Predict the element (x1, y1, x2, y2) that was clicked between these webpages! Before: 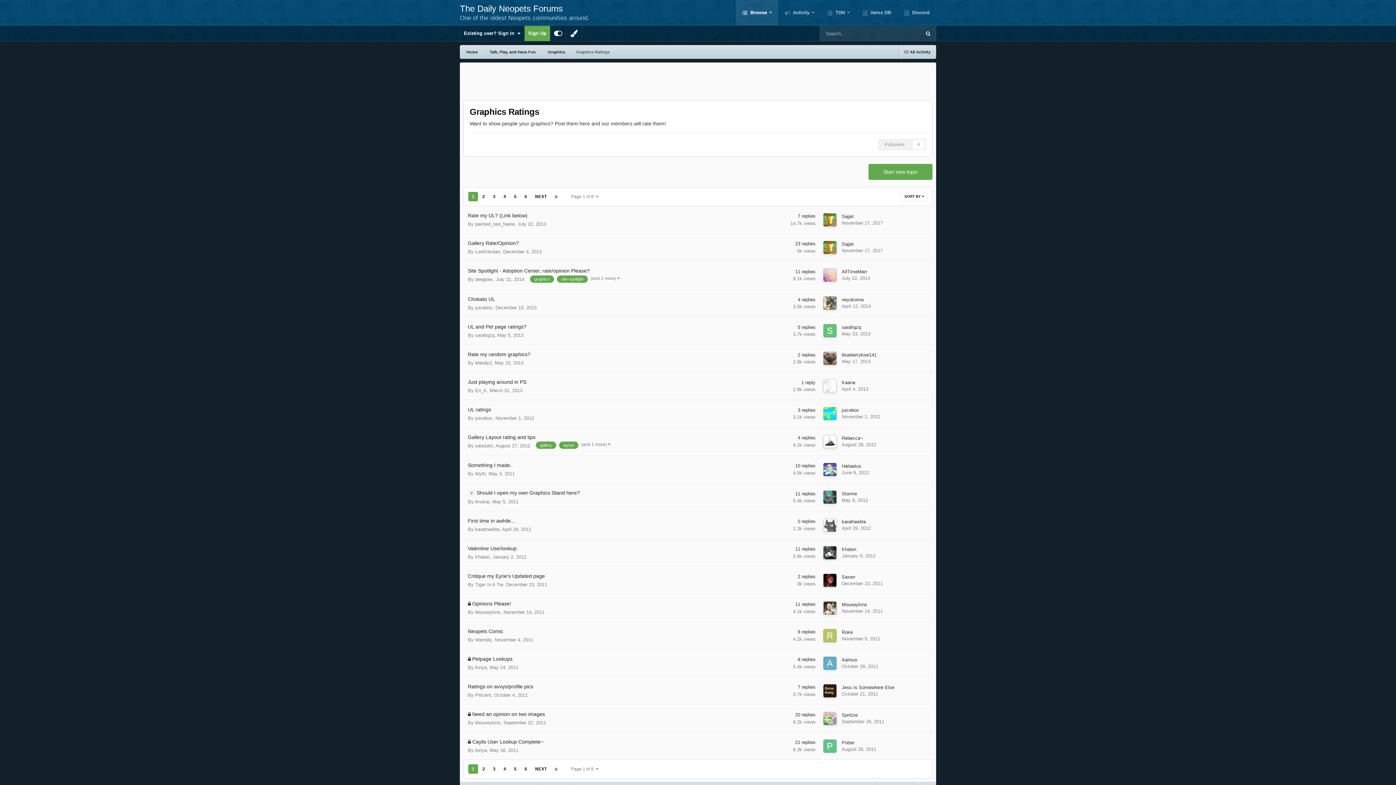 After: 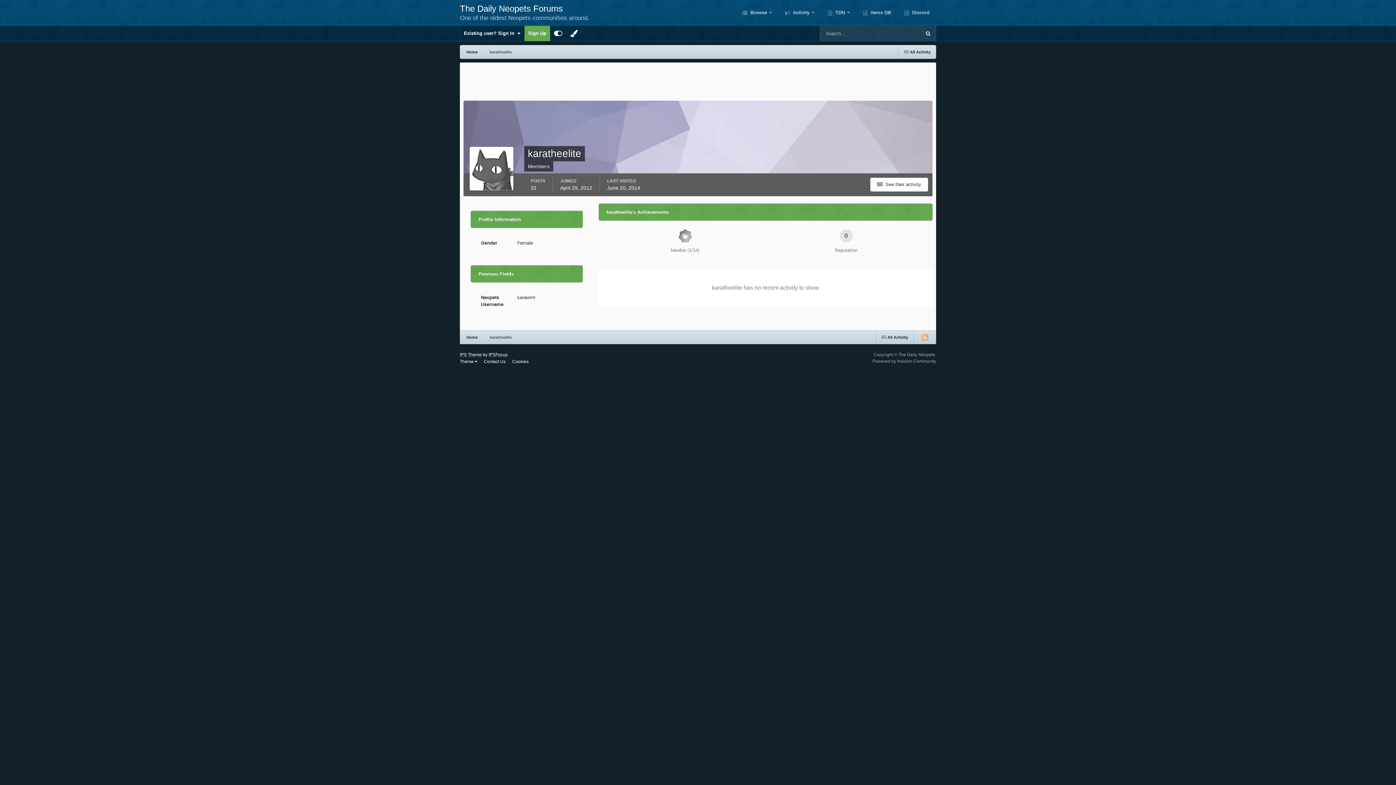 Action: bbox: (823, 518, 836, 531)